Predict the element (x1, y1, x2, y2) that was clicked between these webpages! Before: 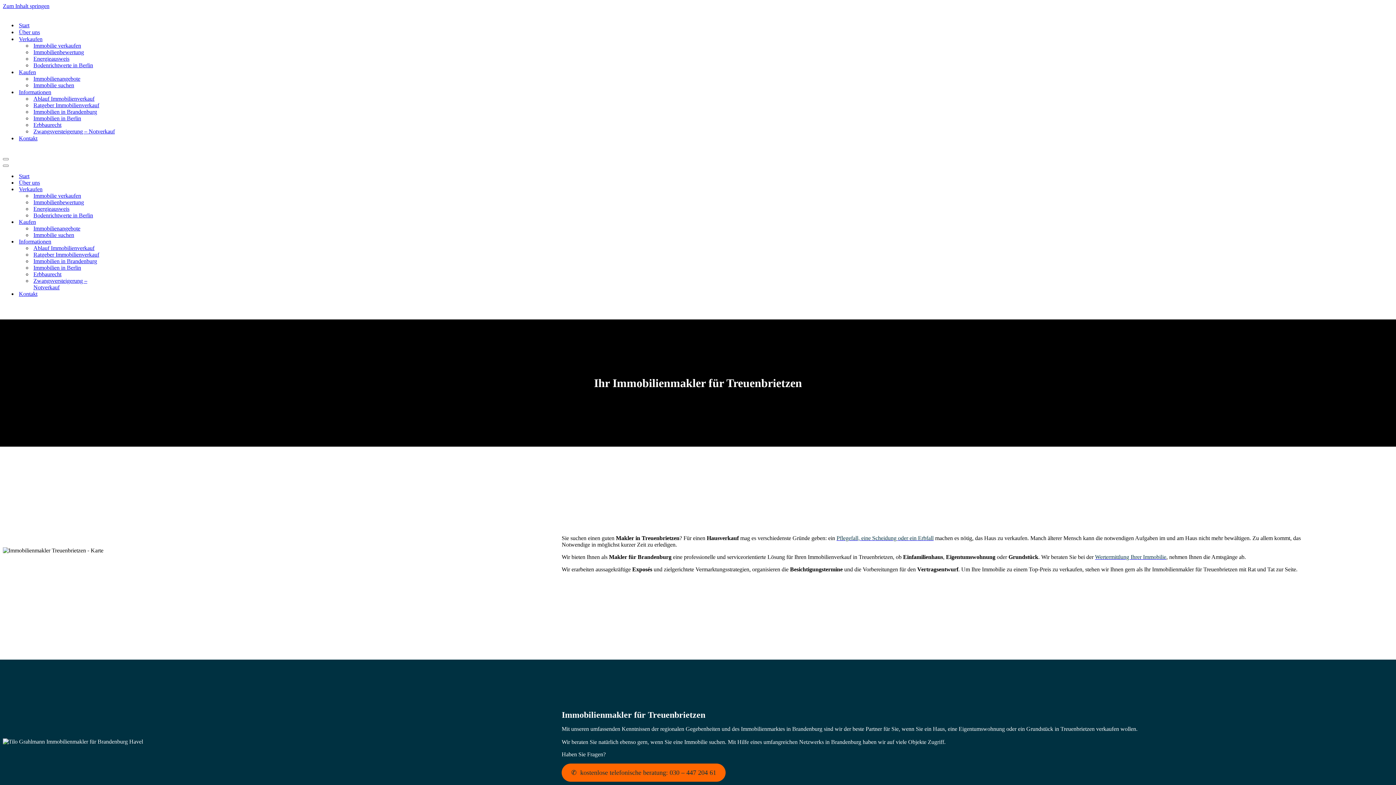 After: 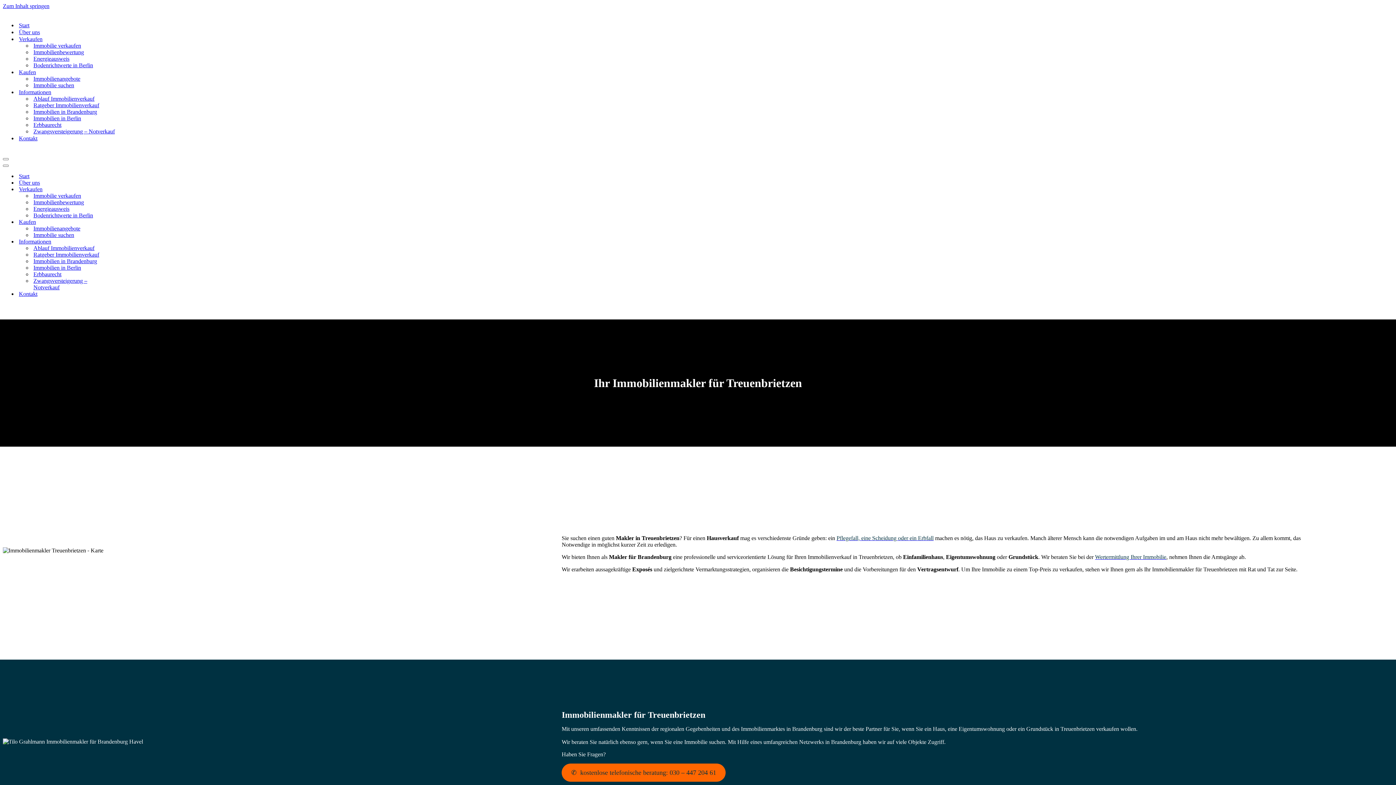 Action: label: ✆  kostenlose telefonische beratung: 030 – 447 204 61 bbox: (561, 763, 725, 782)